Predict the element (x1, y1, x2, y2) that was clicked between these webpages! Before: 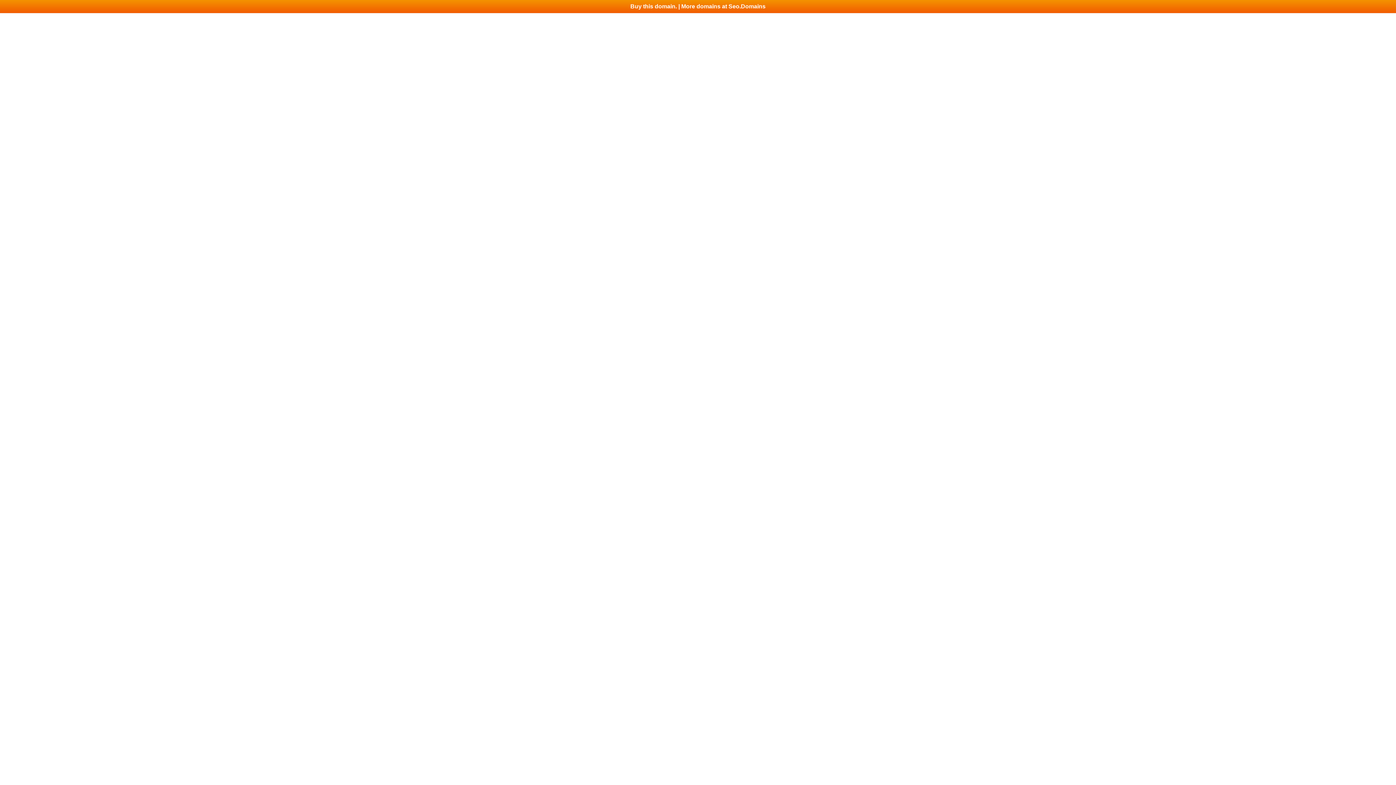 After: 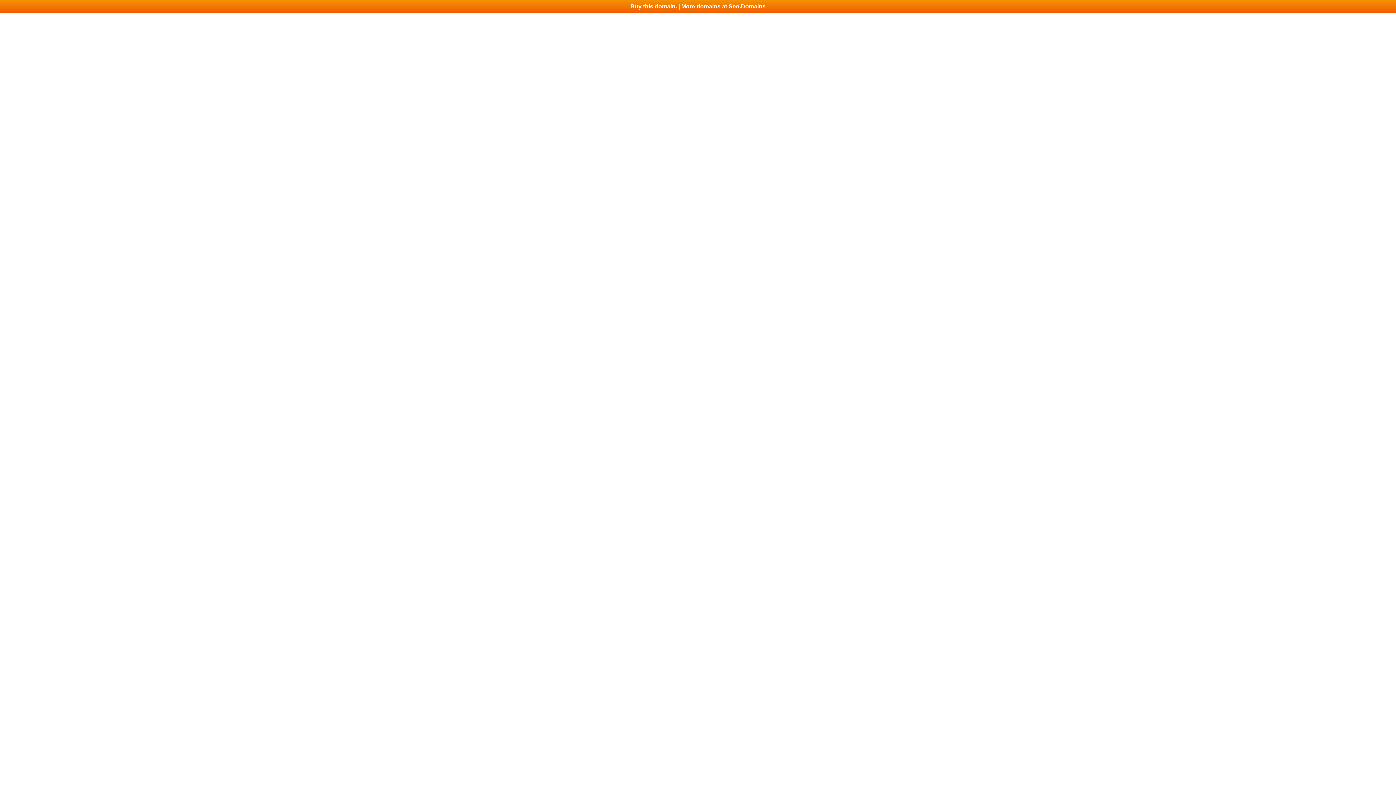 Action: bbox: (0, 0, 1396, 13) label: Buy this domain. | More domains at Seo.Domains